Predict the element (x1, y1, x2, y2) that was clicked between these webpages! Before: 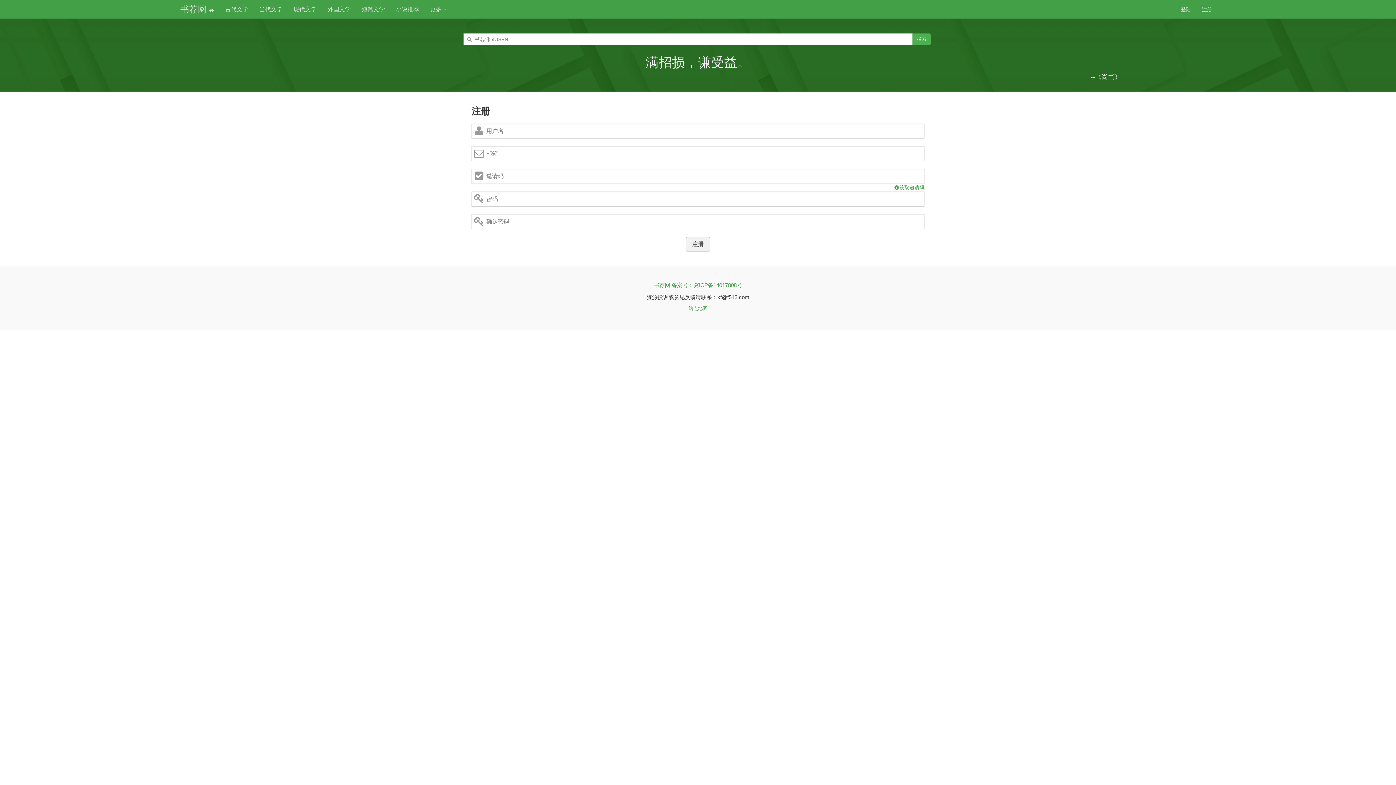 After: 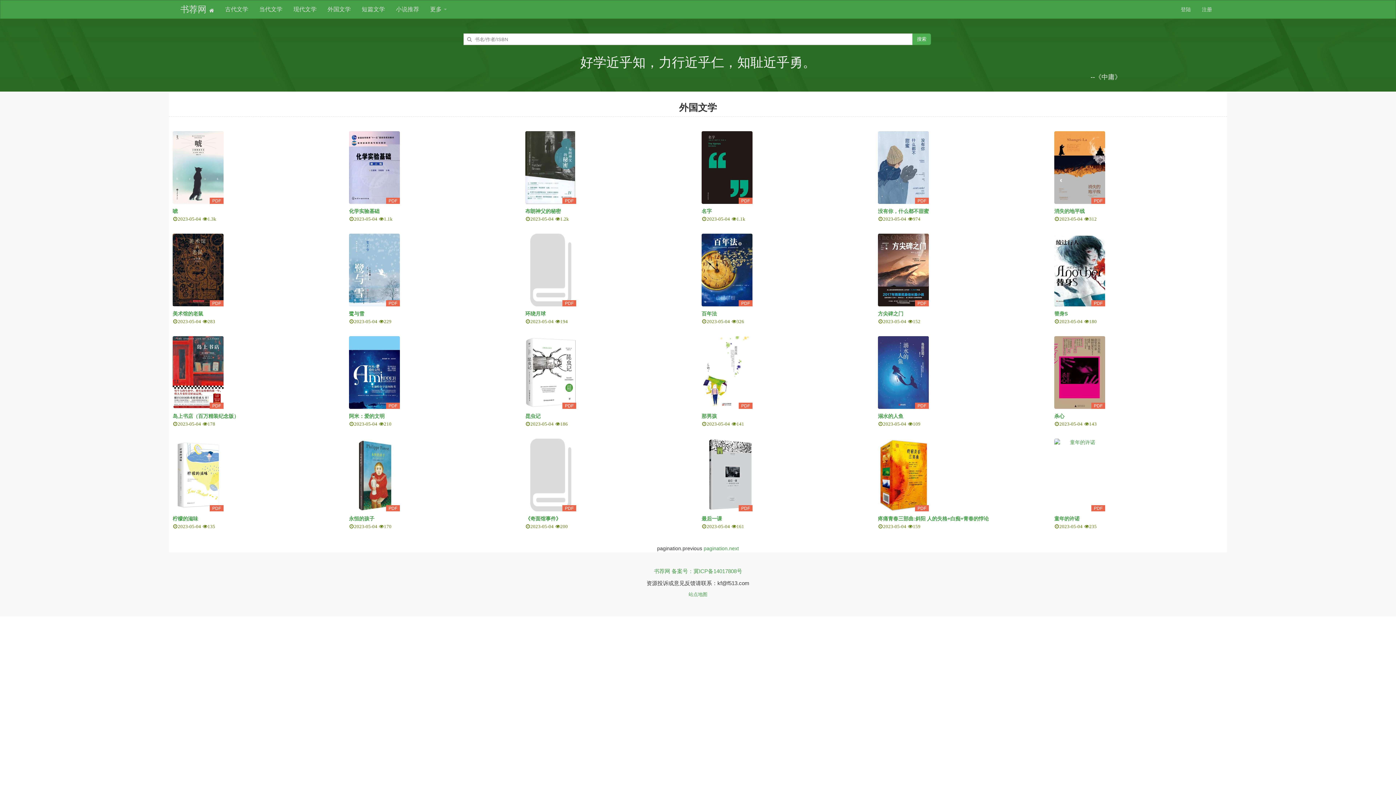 Action: label: 外国文学 bbox: (322, 2, 356, 16)